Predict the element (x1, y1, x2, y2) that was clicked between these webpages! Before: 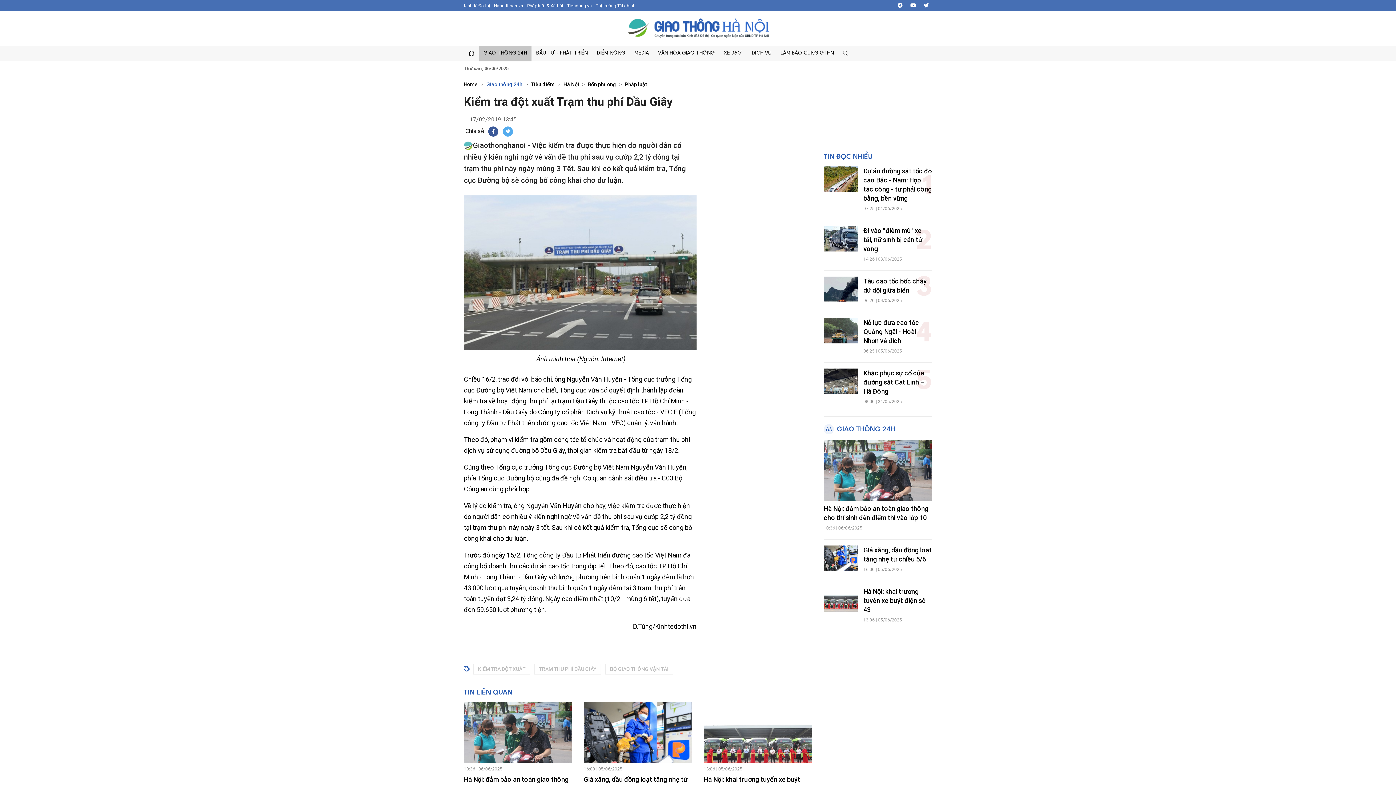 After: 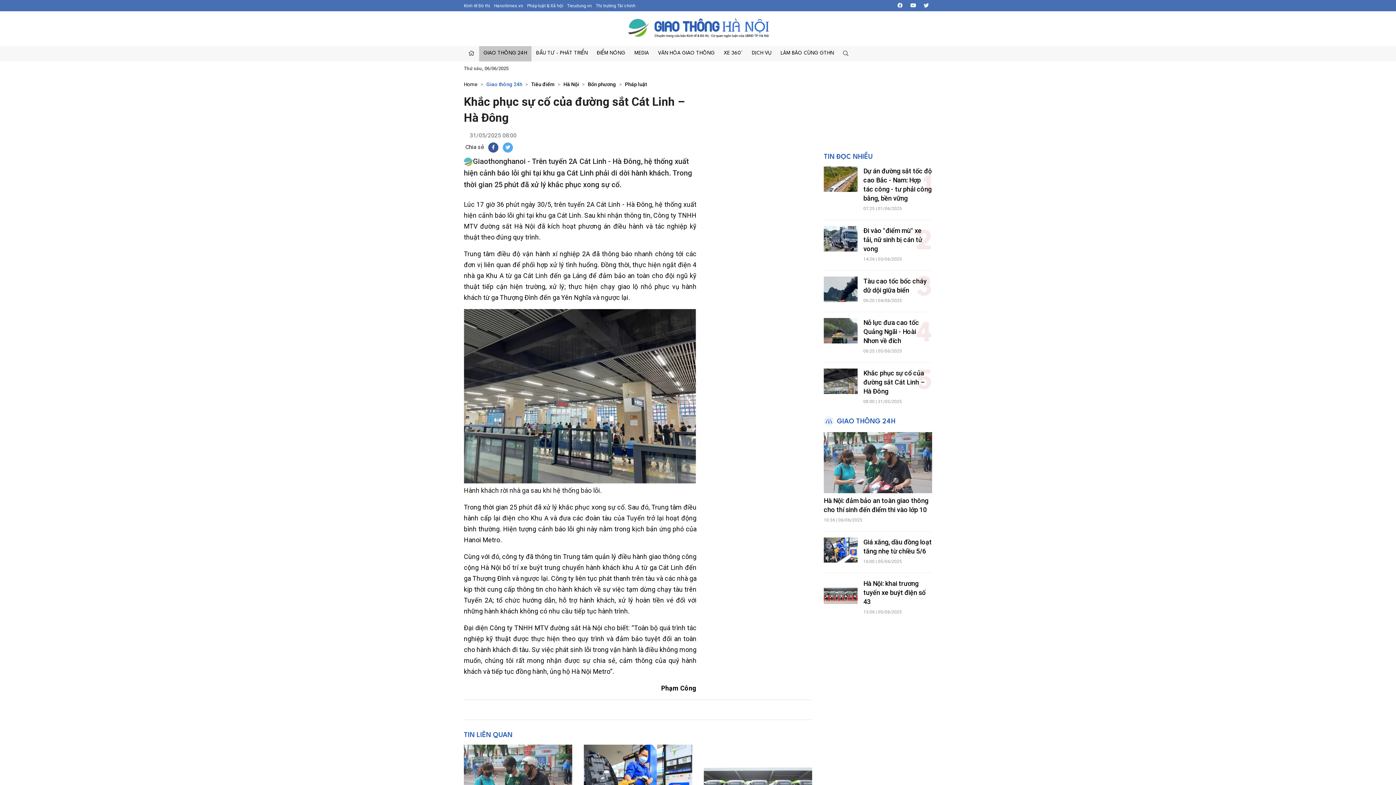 Action: bbox: (824, 368, 857, 394)